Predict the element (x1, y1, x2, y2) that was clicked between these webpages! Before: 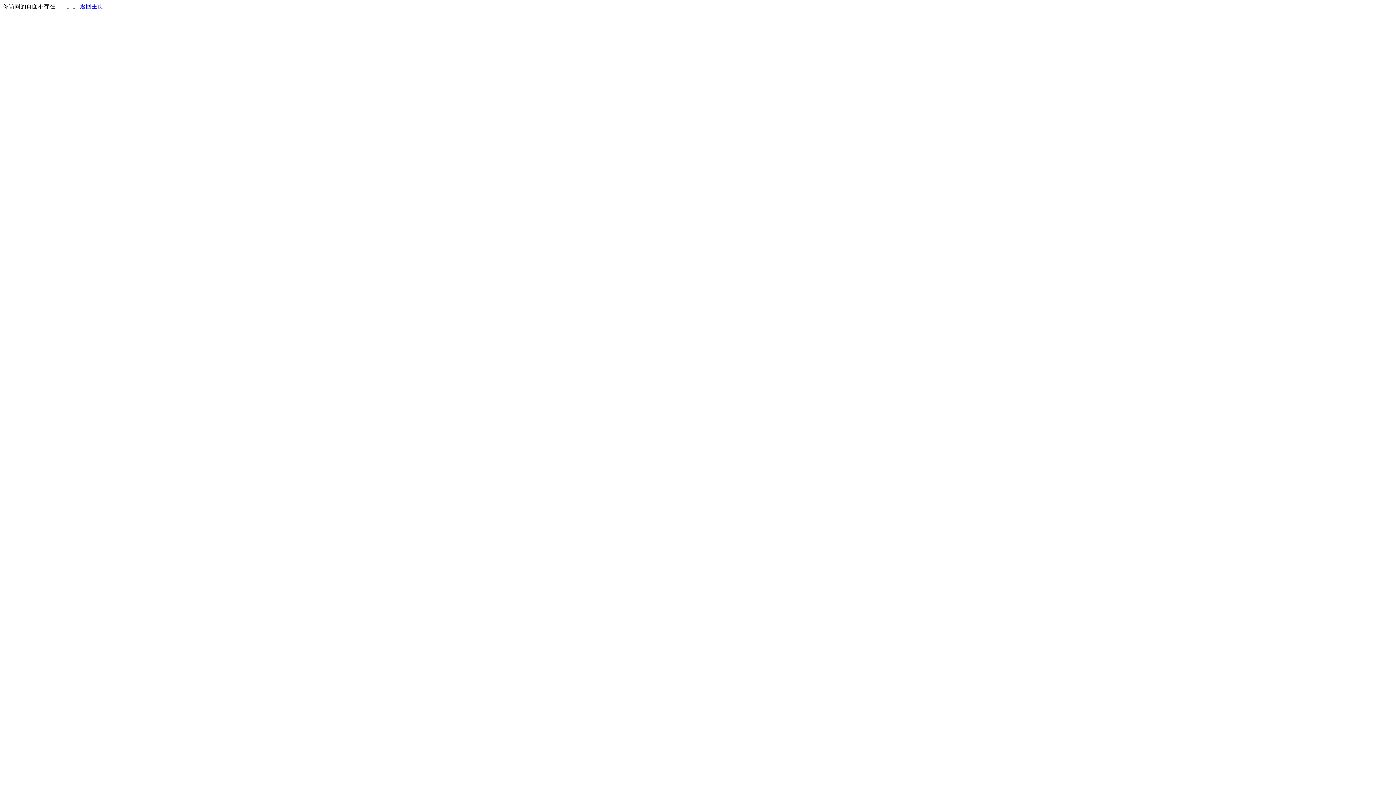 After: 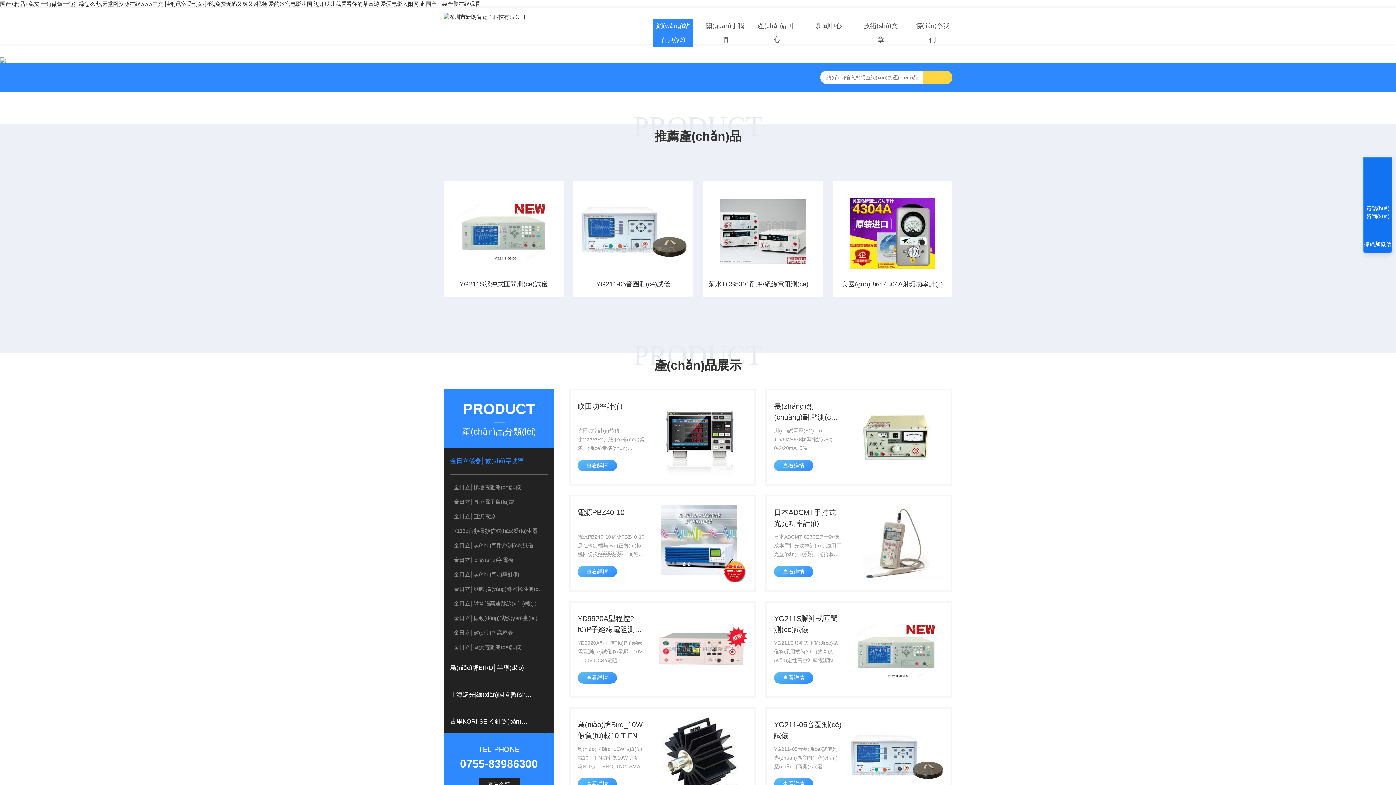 Action: label: 返回主页 bbox: (80, 3, 103, 9)